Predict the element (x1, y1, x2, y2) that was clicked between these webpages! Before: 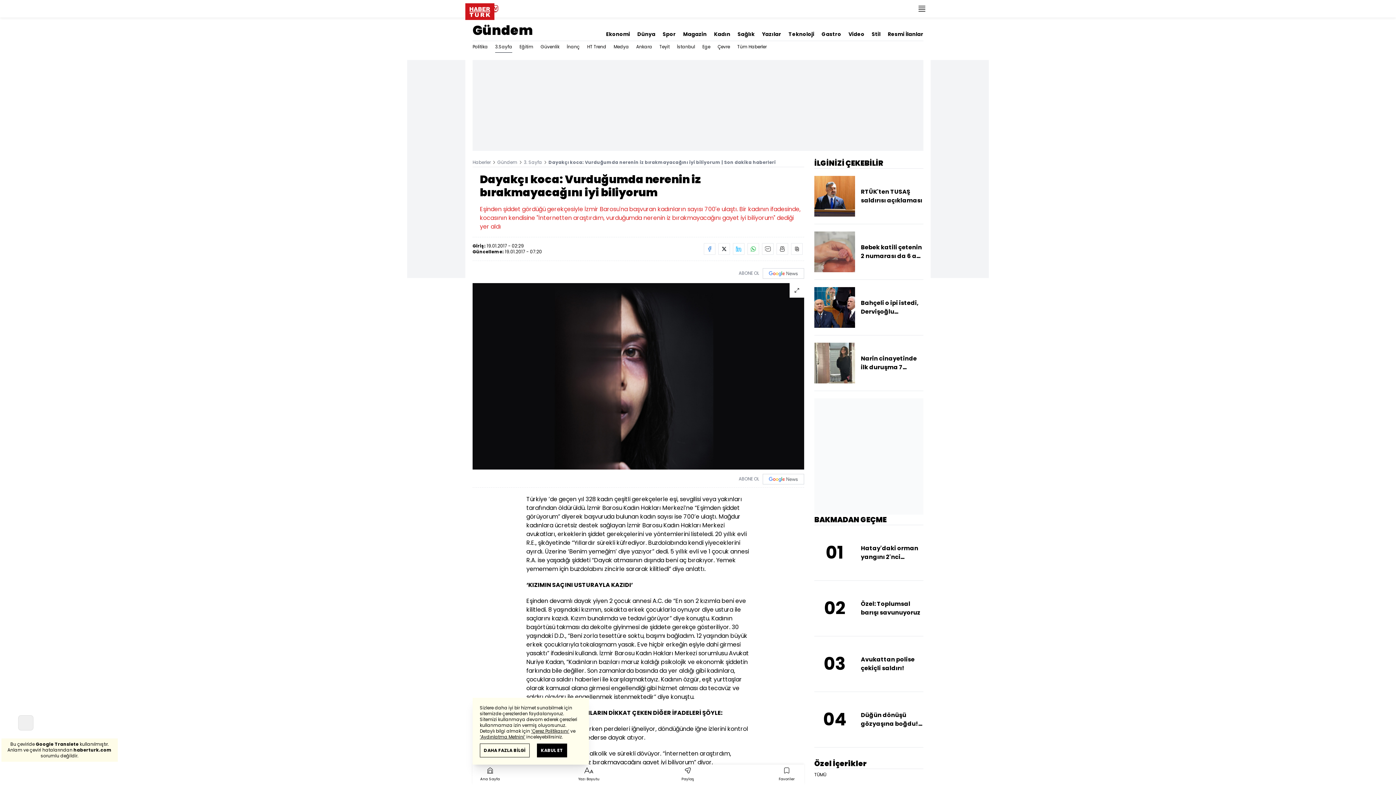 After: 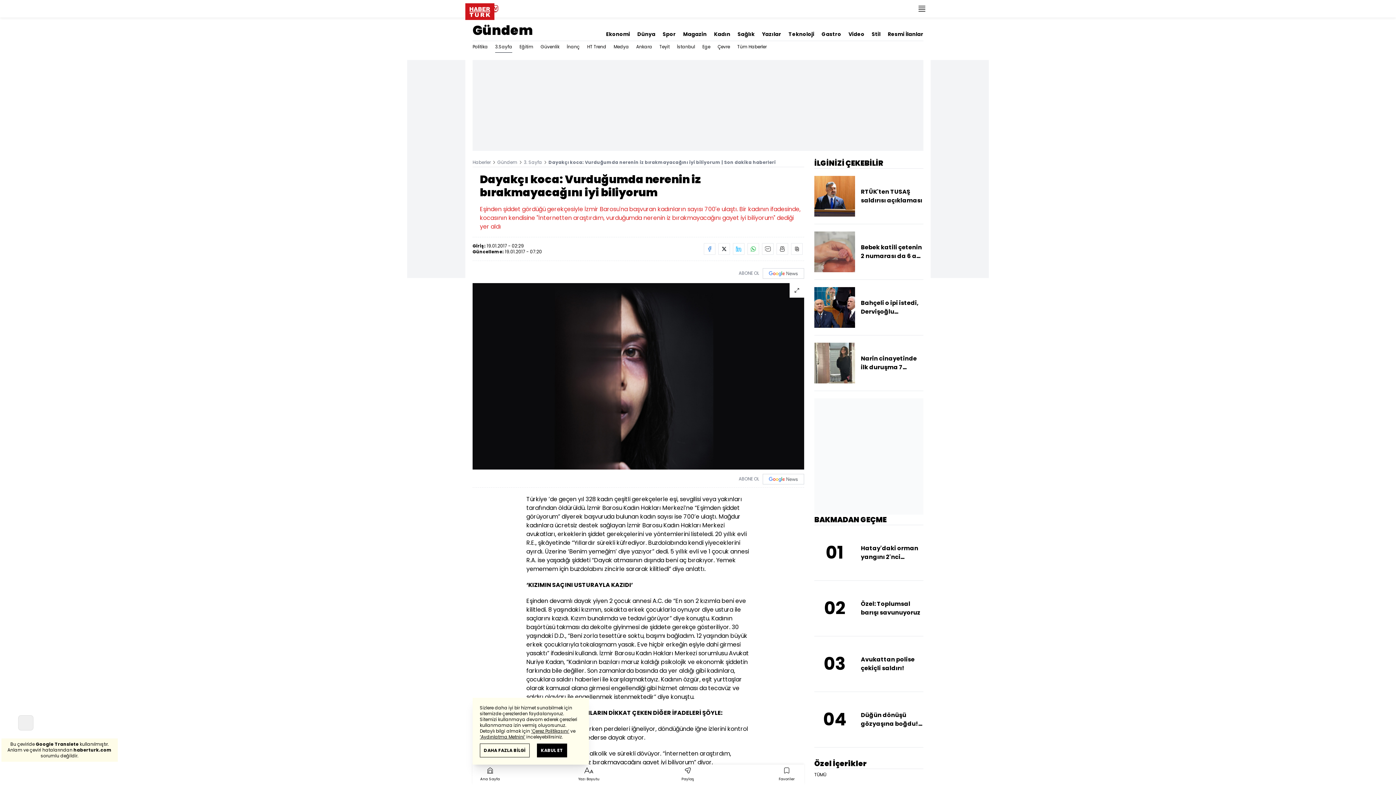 Action: bbox: (636, 41, 652, 52) label: Ankara